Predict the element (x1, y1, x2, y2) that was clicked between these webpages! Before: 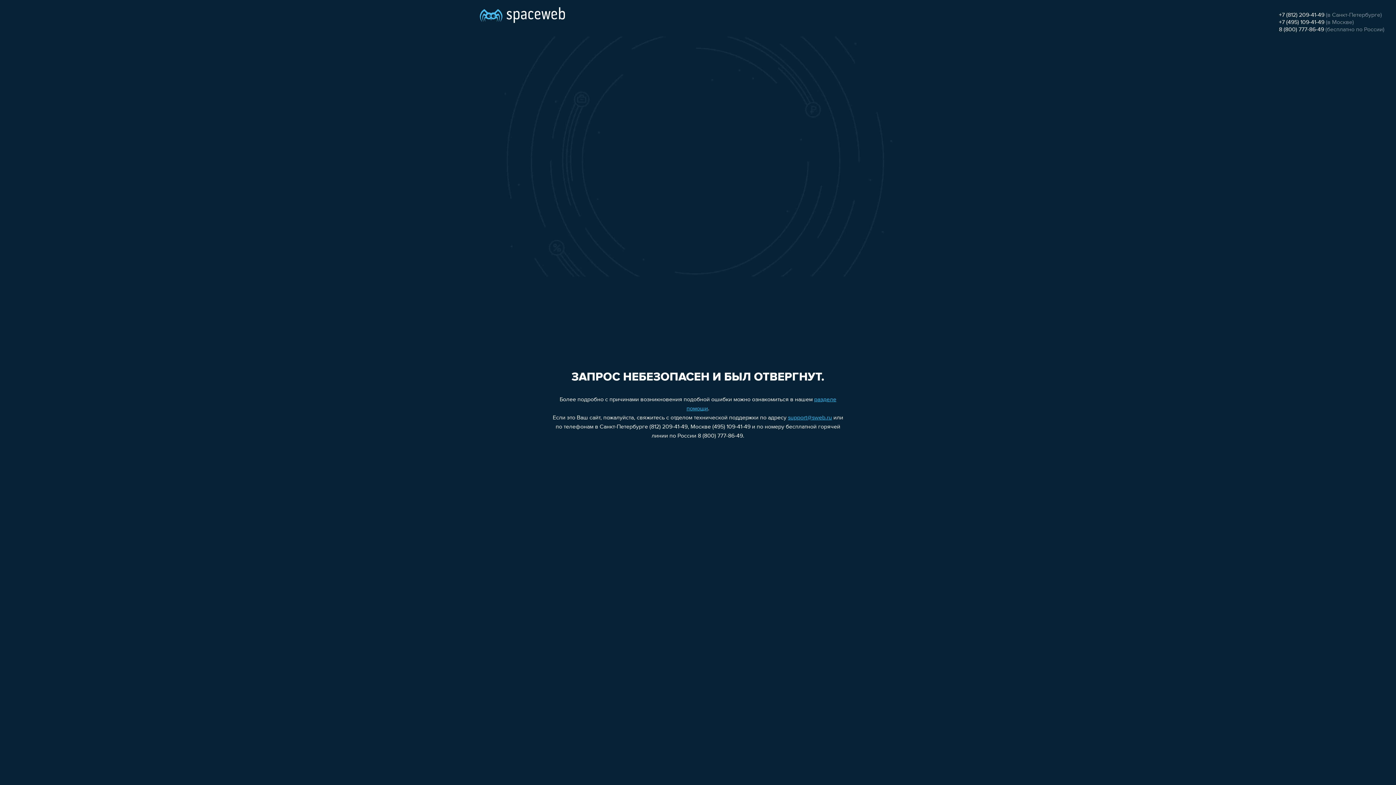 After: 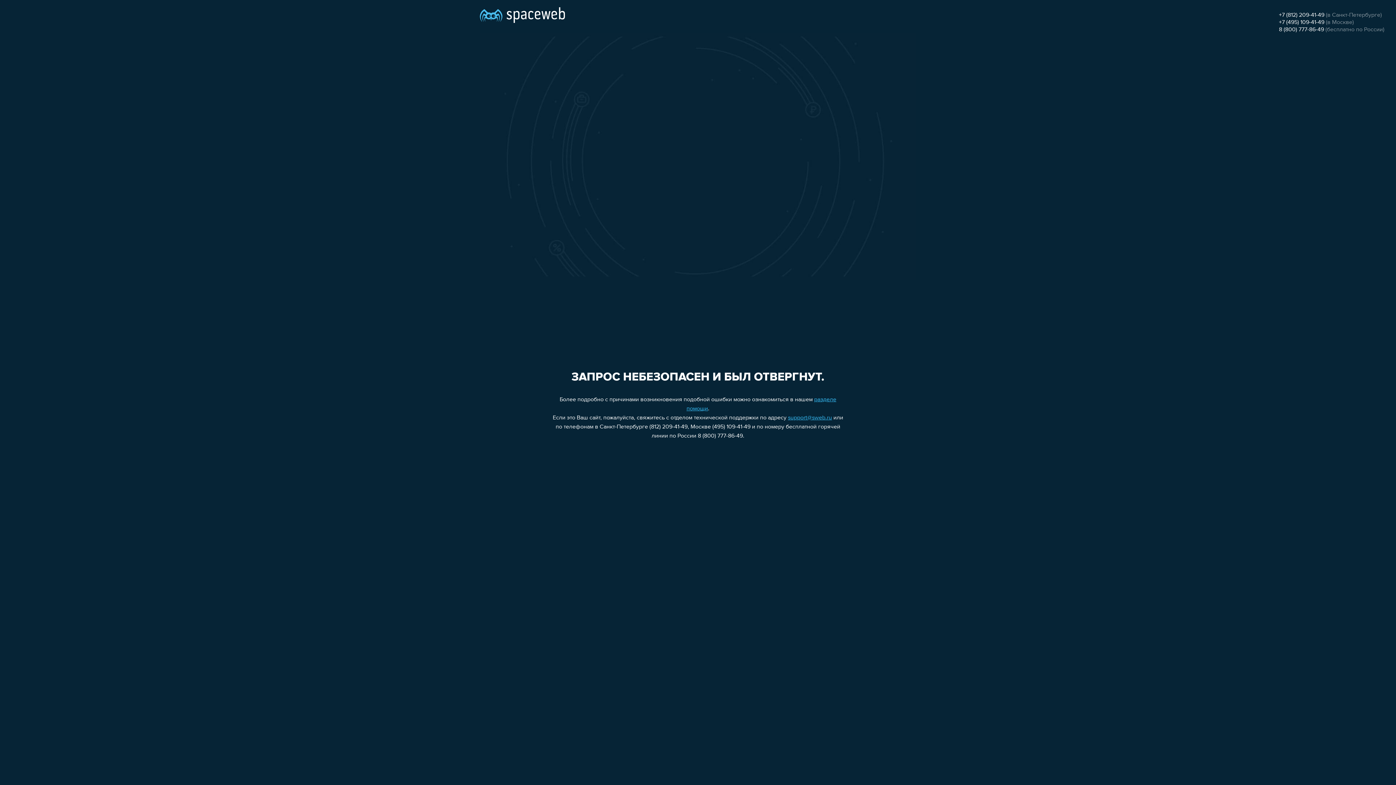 Action: bbox: (788, 415, 832, 421) label: support@sweb.ru